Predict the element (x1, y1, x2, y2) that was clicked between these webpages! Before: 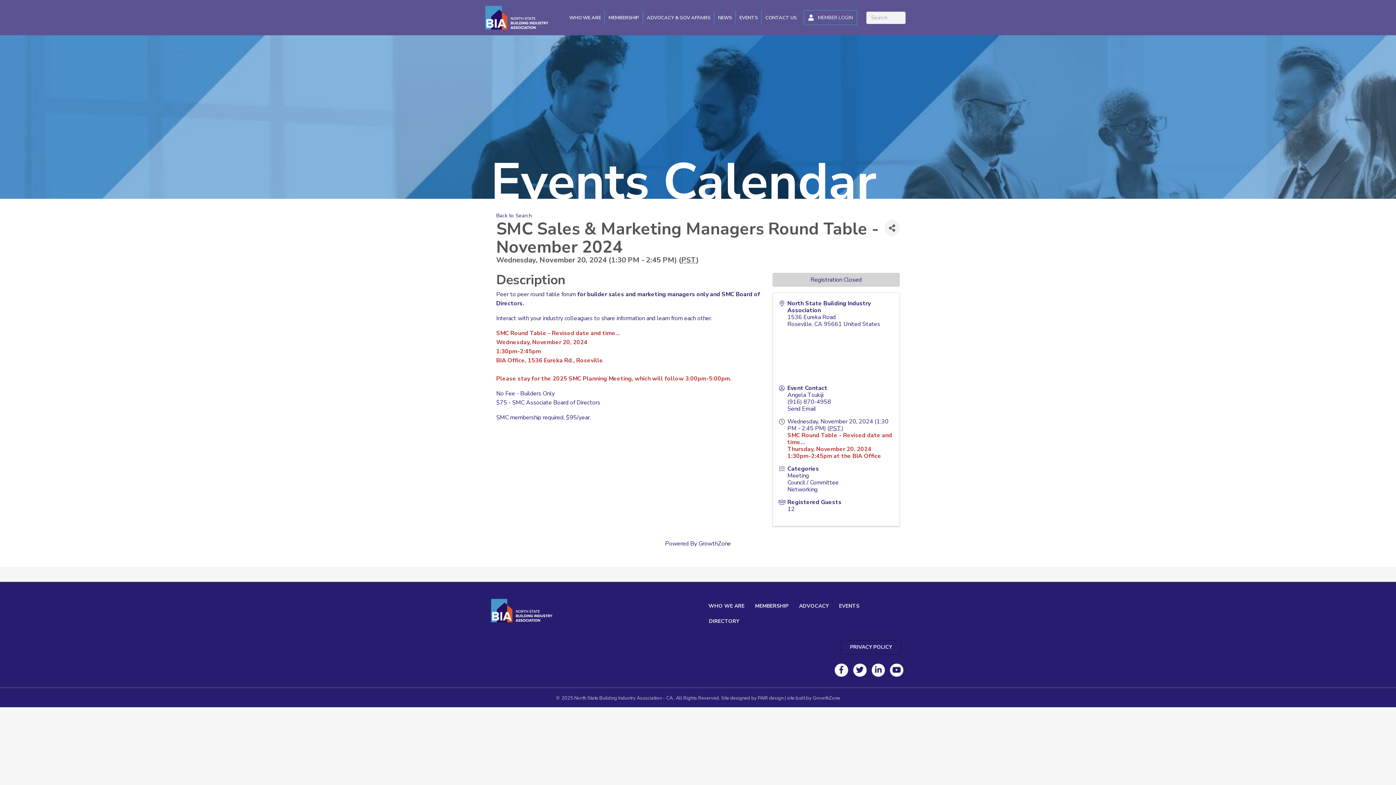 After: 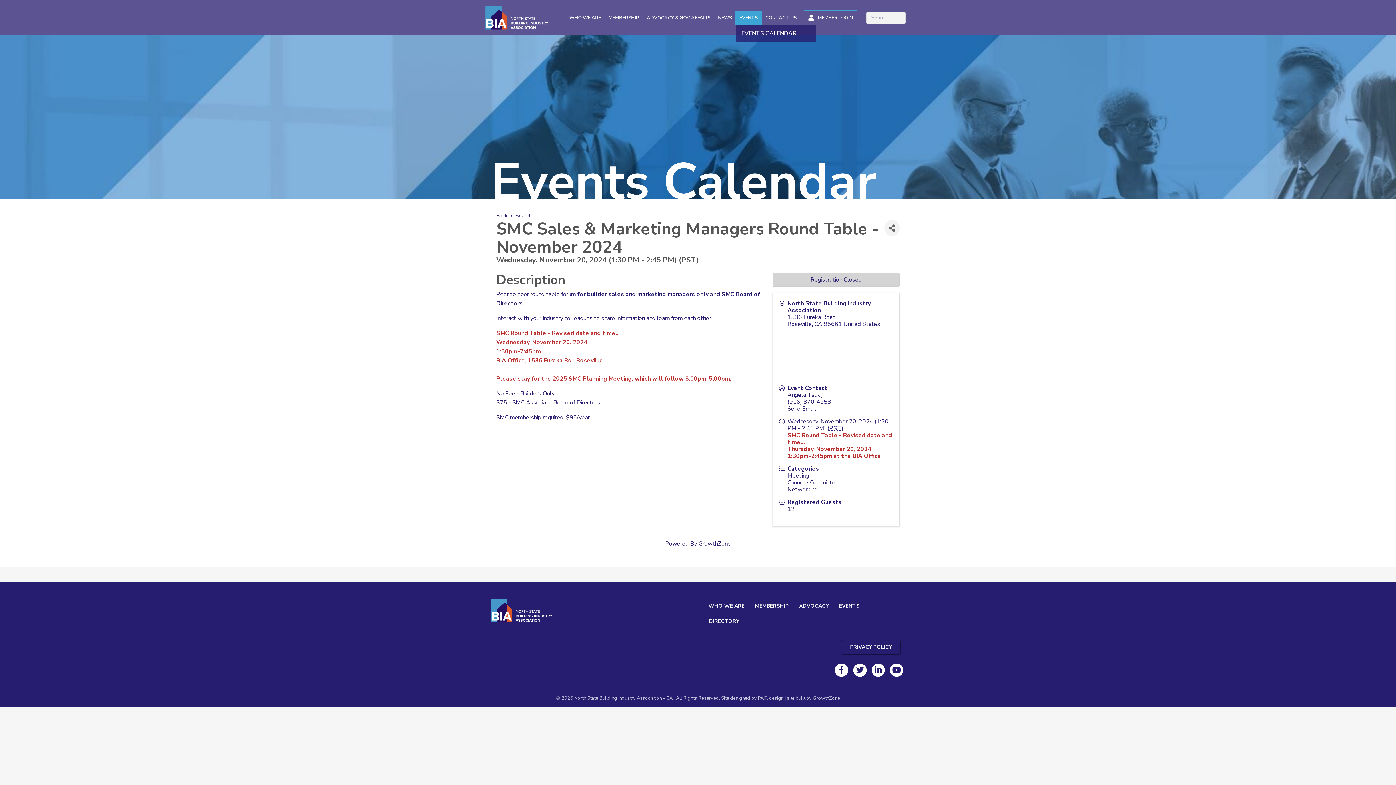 Action: label: EVENTS bbox: (736, 10, 761, 24)